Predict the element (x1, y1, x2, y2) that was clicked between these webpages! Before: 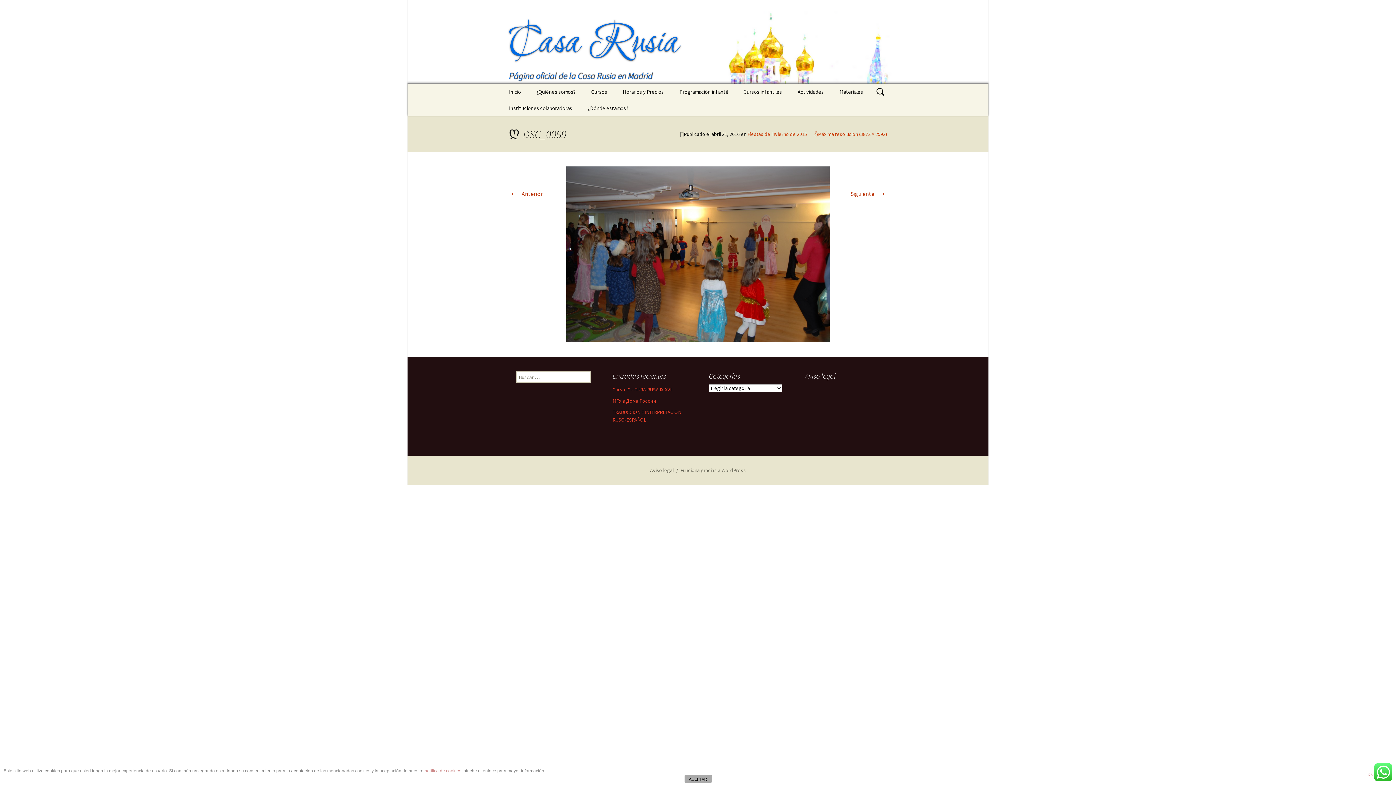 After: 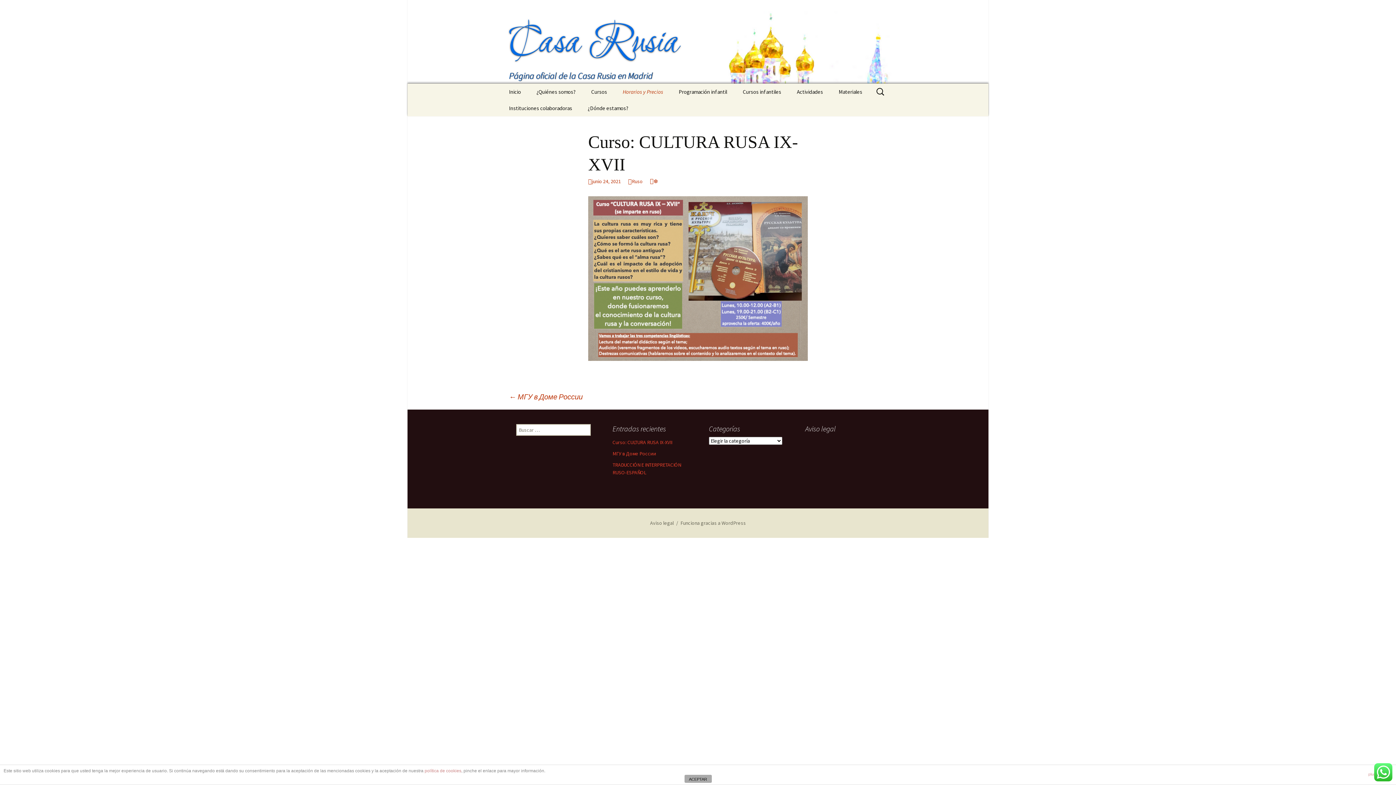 Action: bbox: (612, 386, 672, 393) label: Curso: CULTURA RUSA IX-XVII